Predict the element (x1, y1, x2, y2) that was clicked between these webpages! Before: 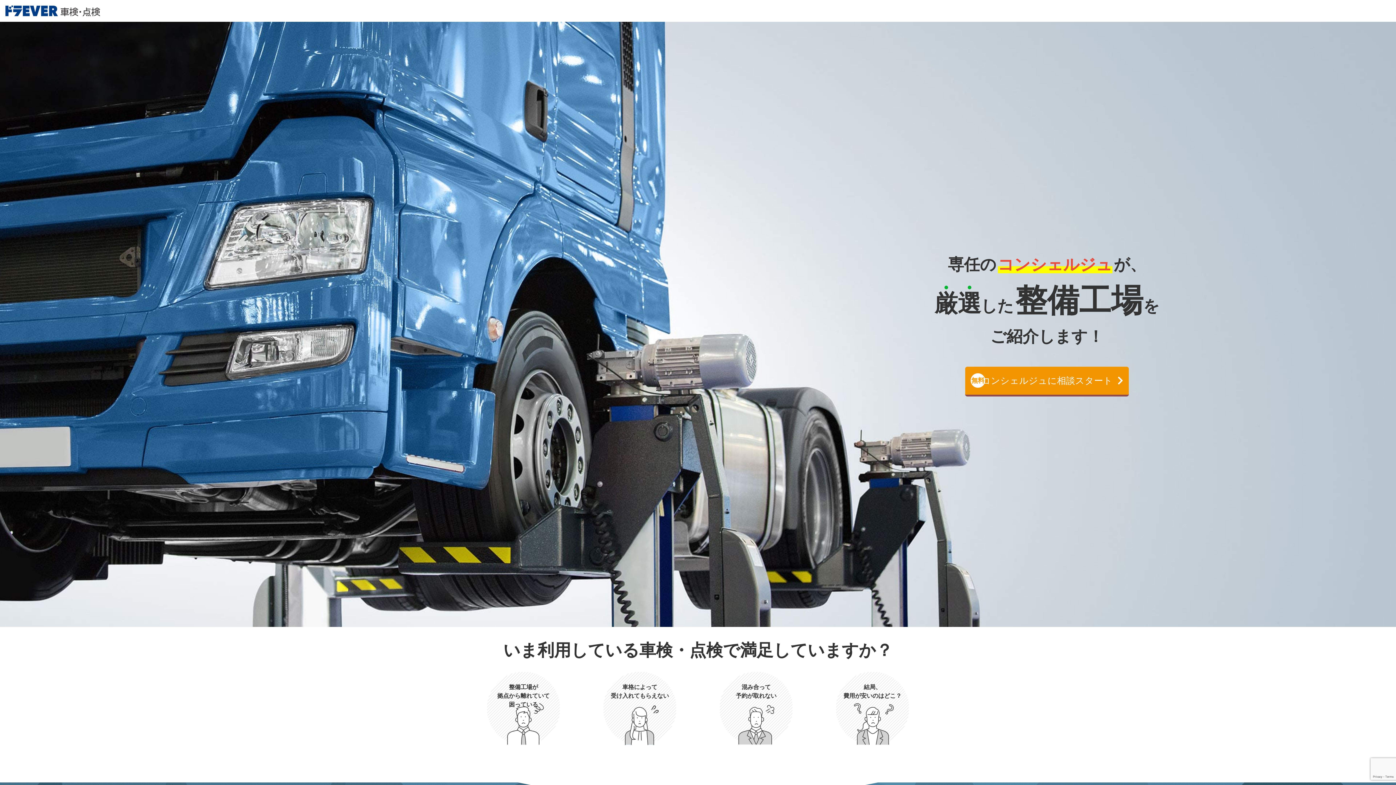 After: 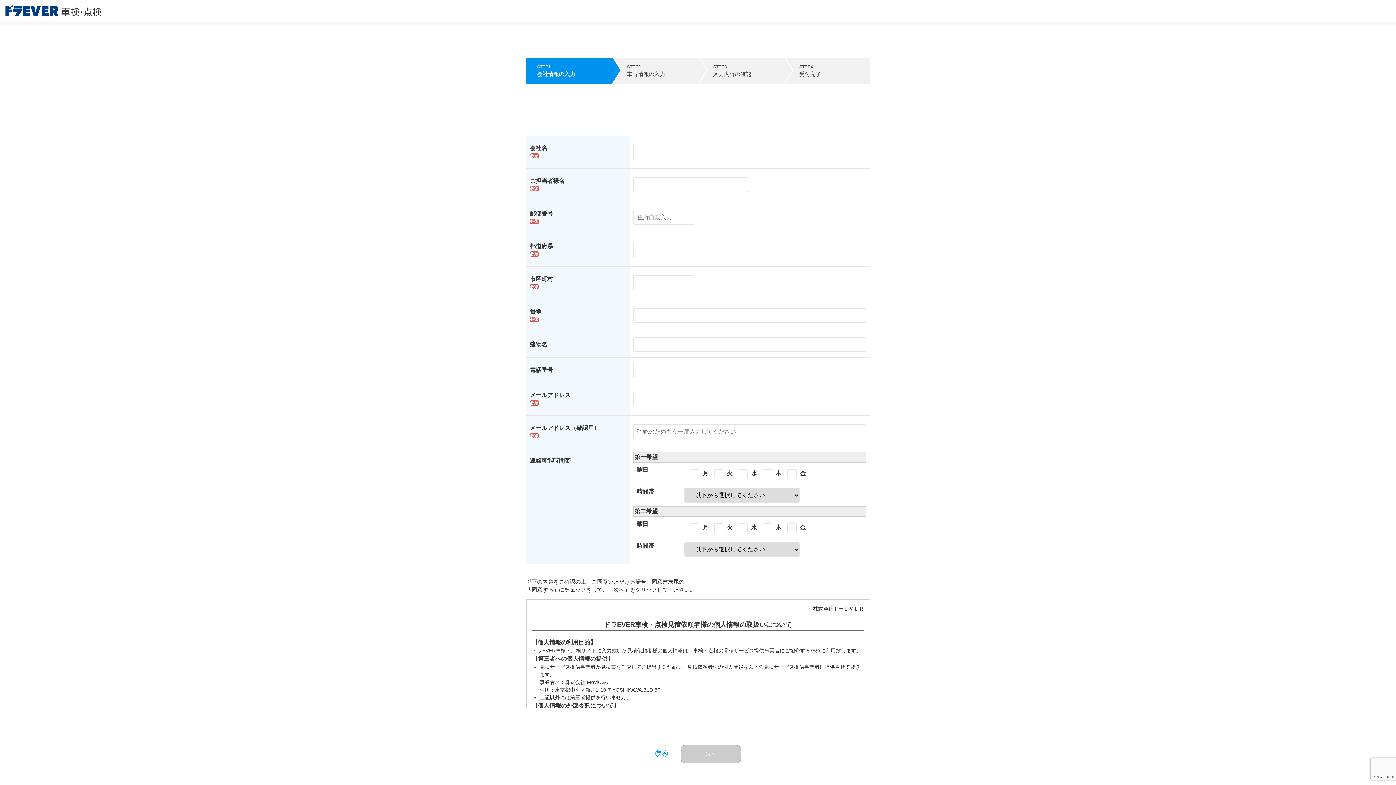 Action: label: 無料
コンシェルジュに相談スタート bbox: (965, 366, 1129, 396)